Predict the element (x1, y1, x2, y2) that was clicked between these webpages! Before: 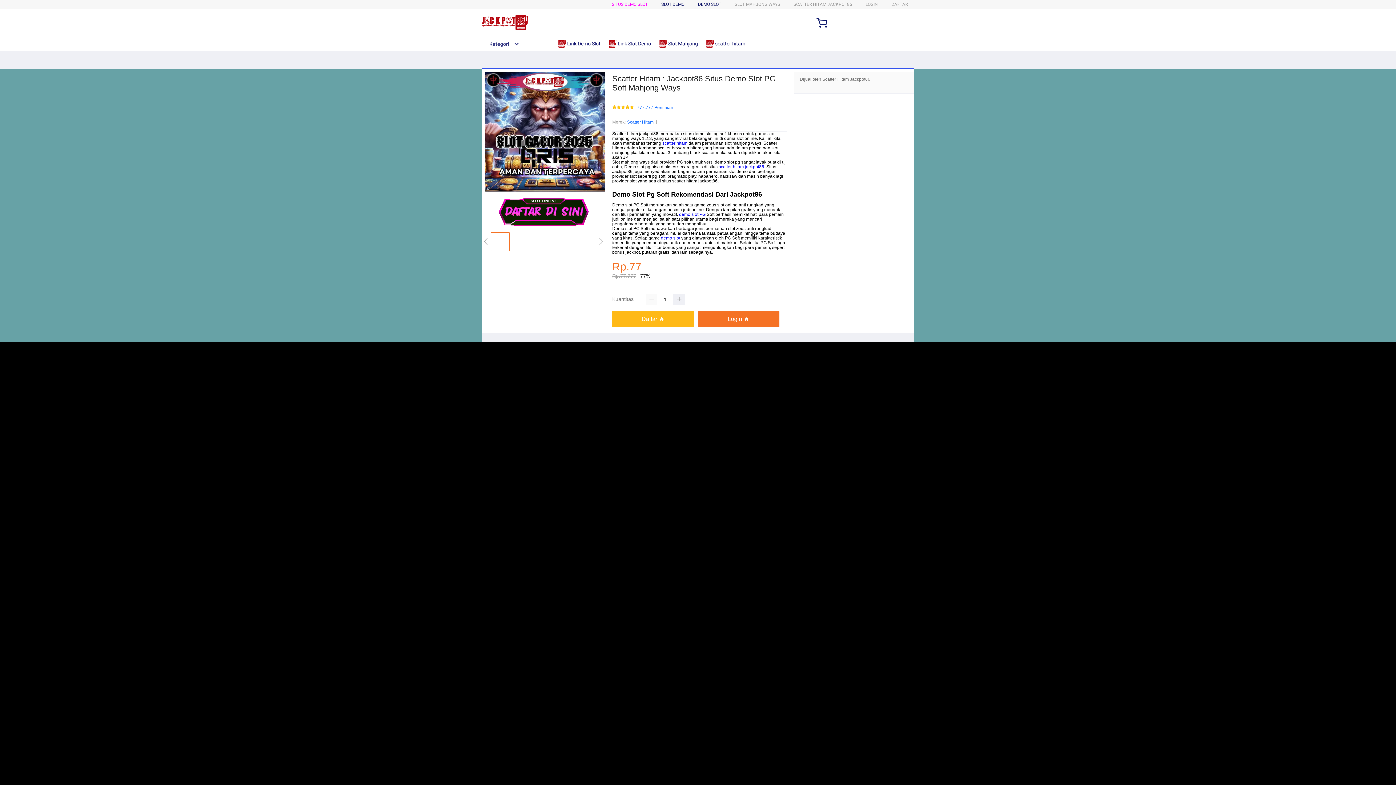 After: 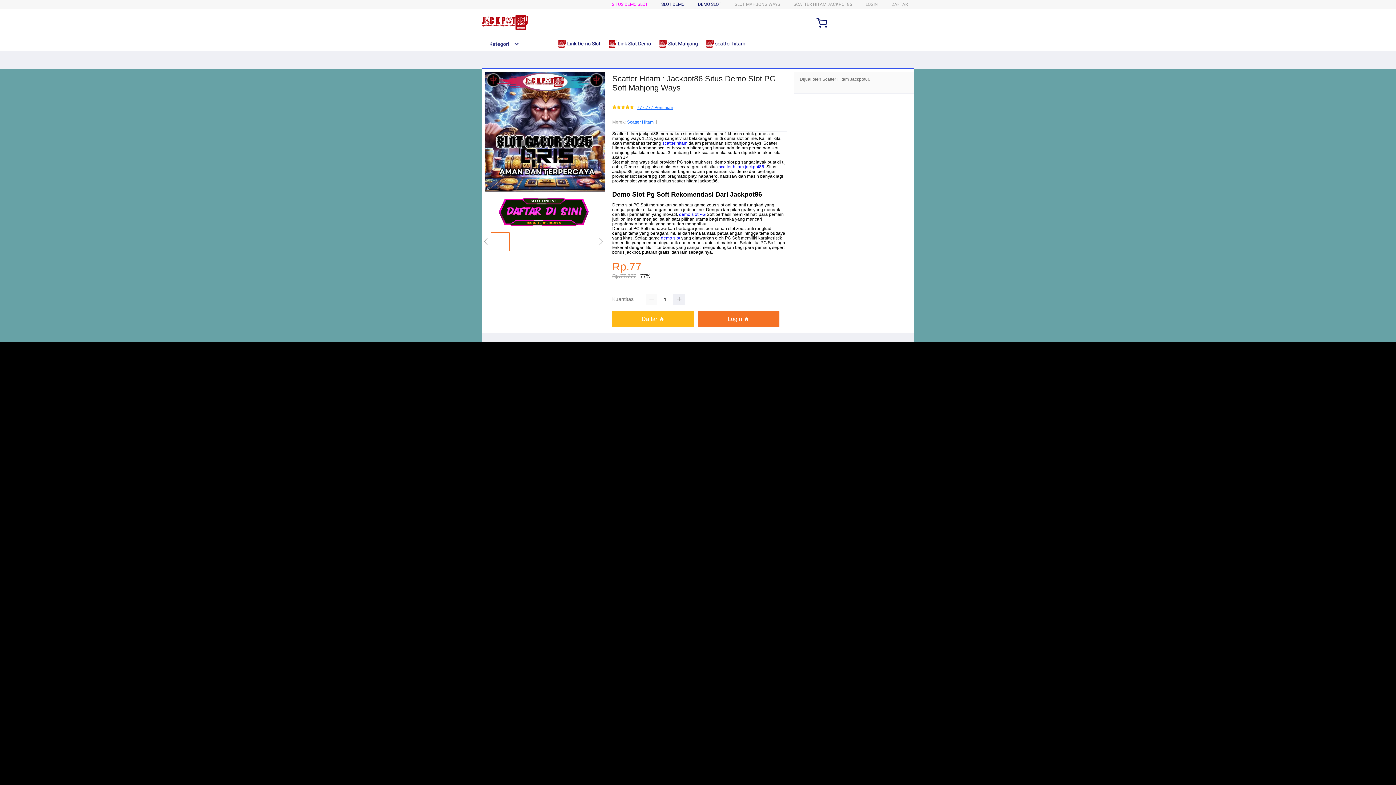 Action: bbox: (637, 105, 673, 110) label: 777.777 Penilaian